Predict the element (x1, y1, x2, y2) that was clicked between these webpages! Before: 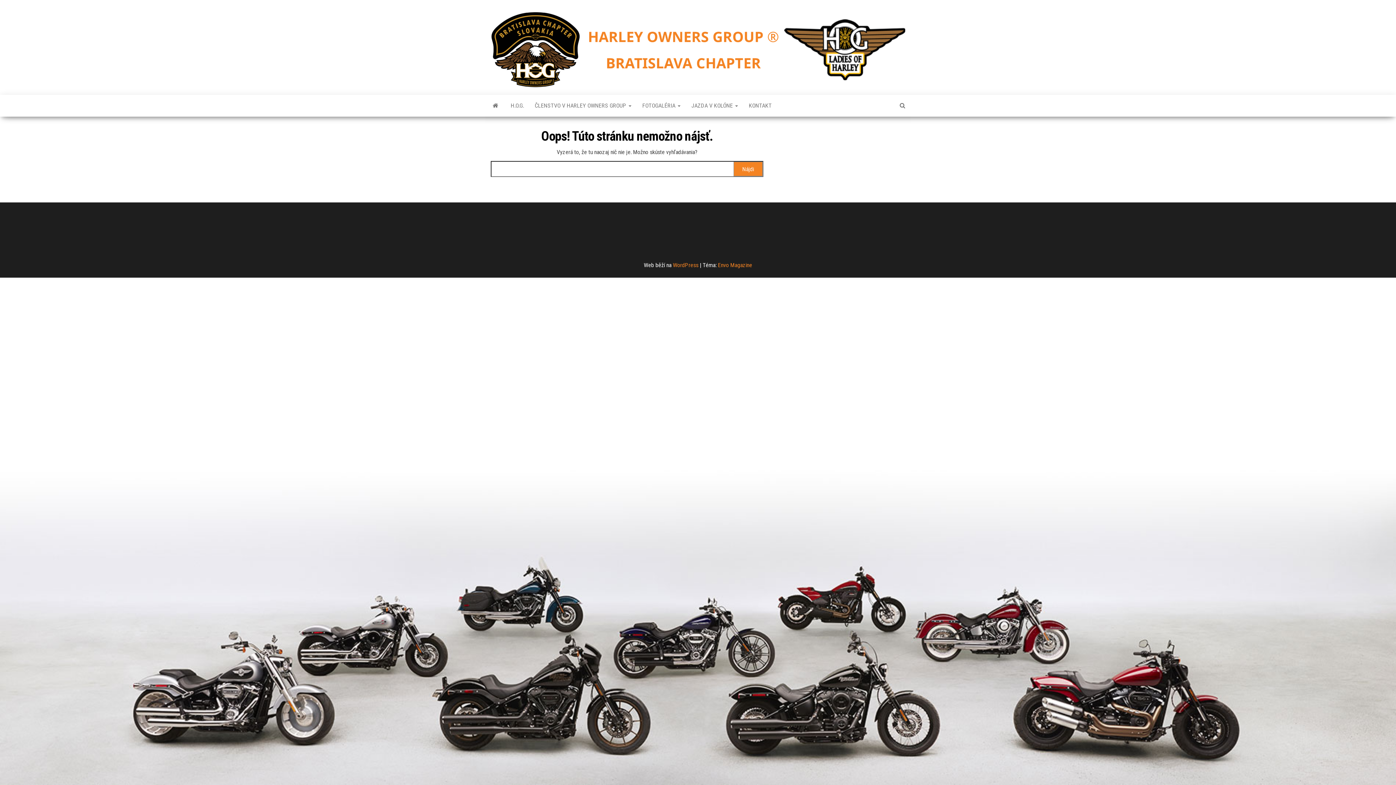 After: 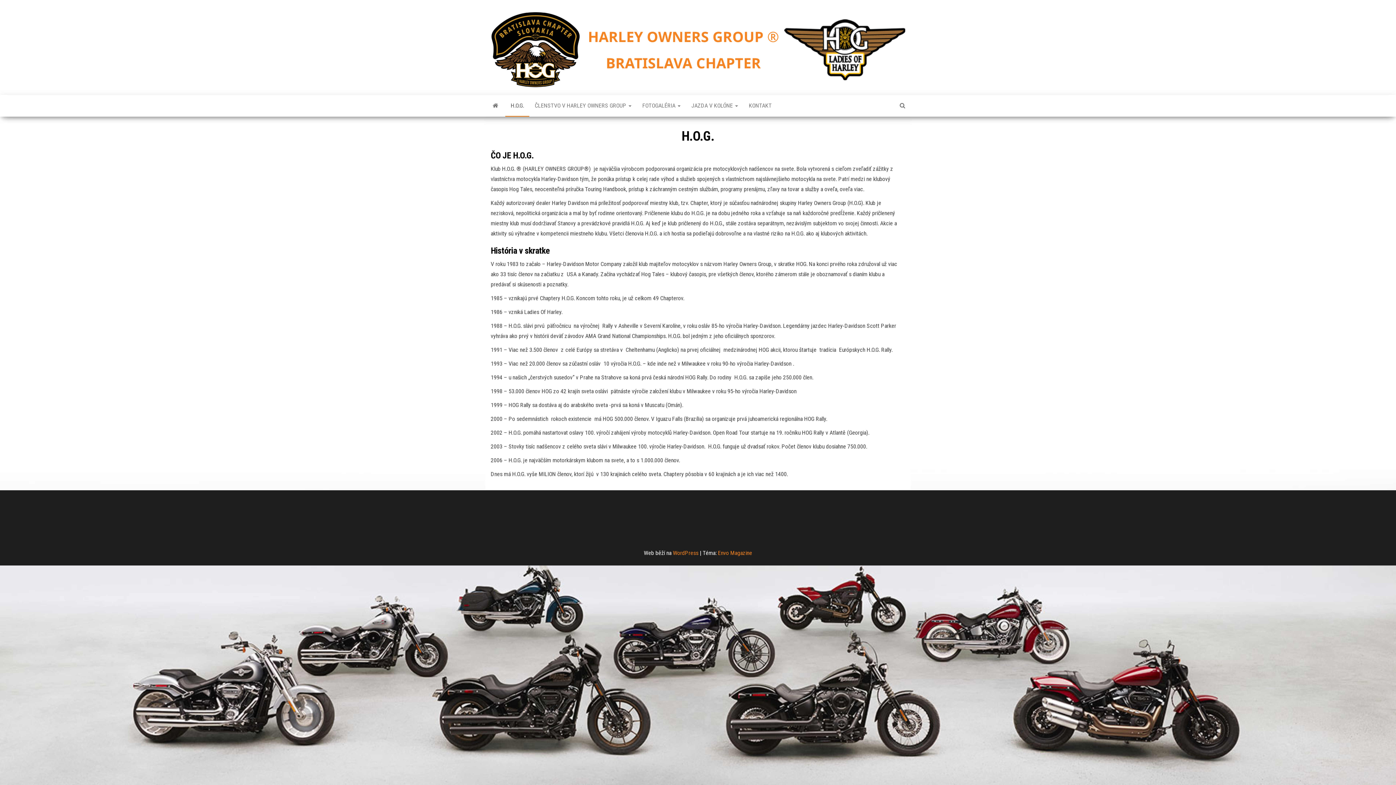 Action: bbox: (505, 95, 529, 116) label: H.O.G.